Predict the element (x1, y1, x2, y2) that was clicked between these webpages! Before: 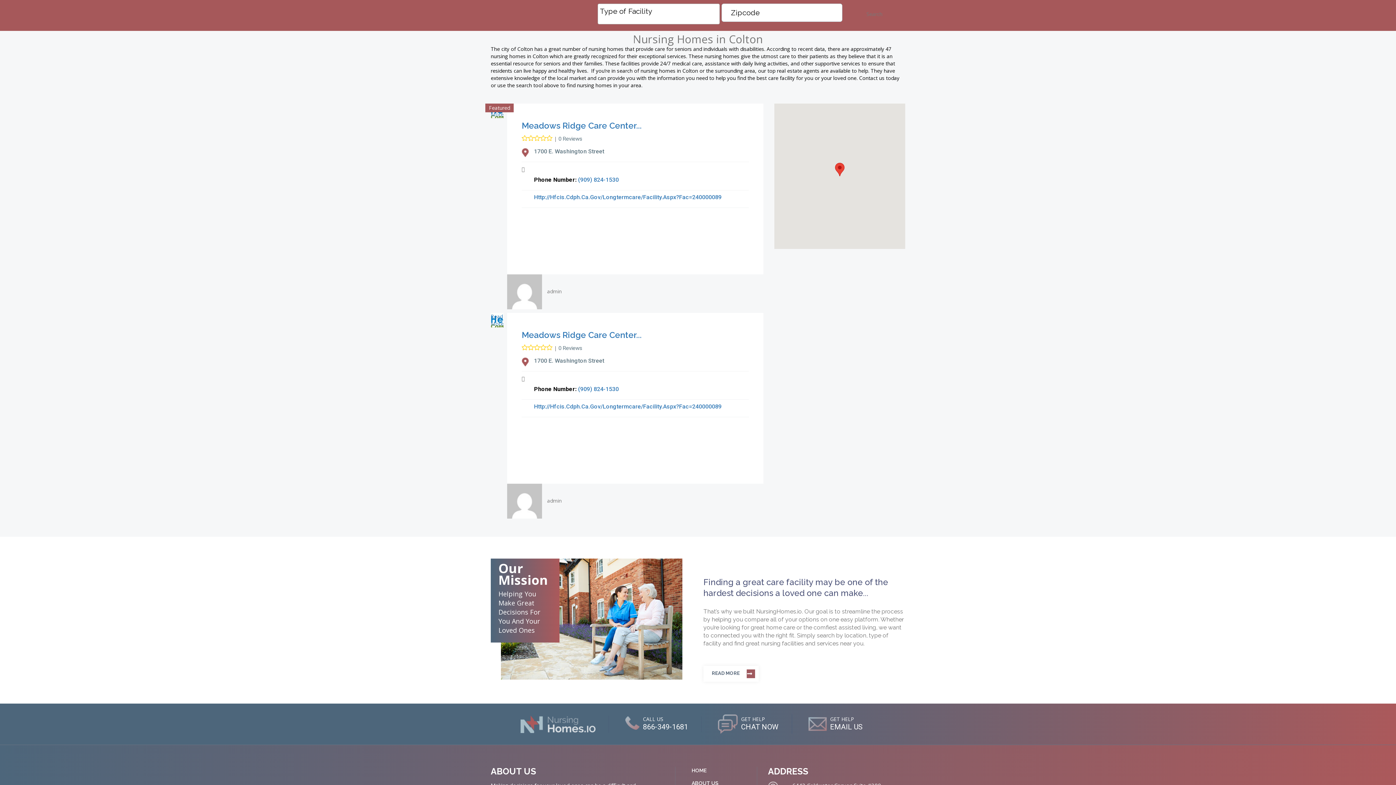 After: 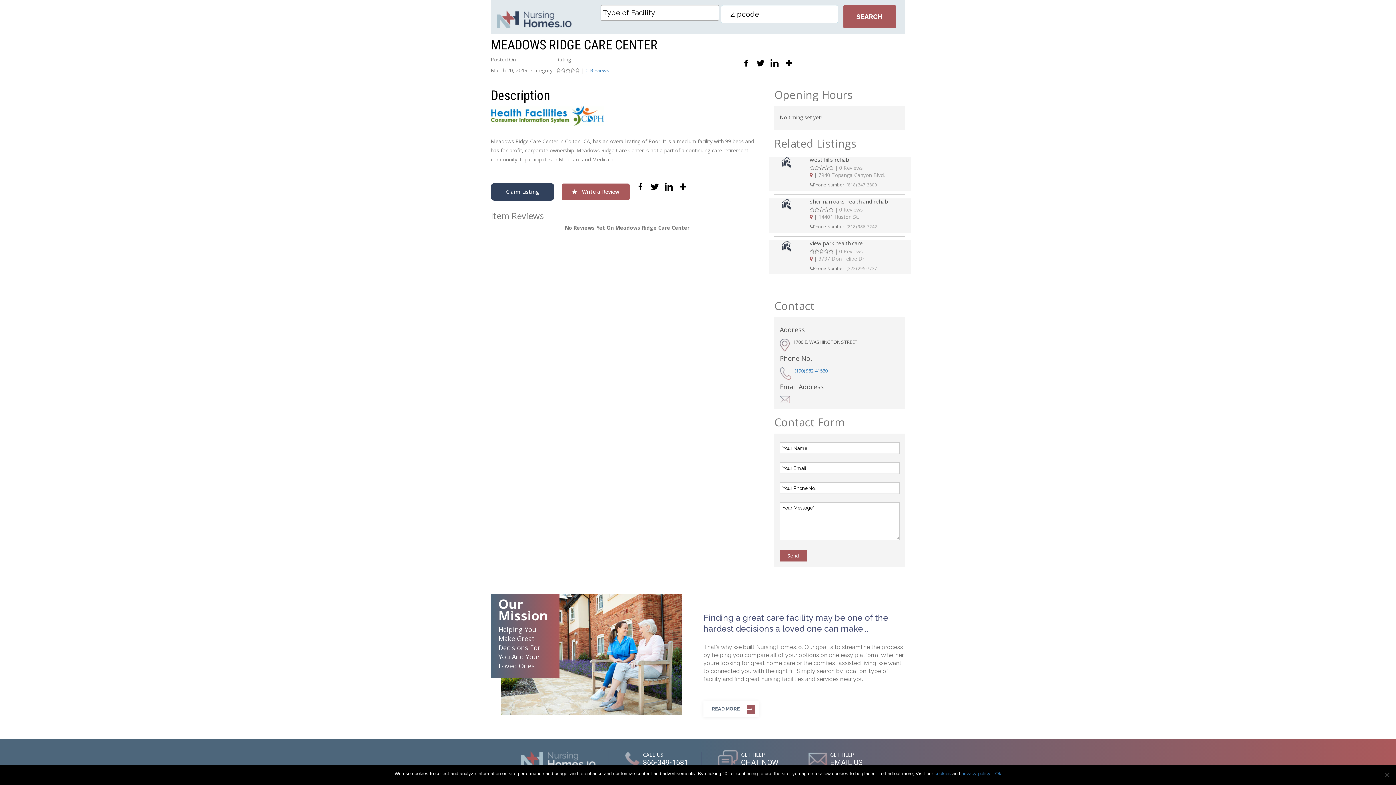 Action: bbox: (558, 345, 582, 351) label: 0 Reviews